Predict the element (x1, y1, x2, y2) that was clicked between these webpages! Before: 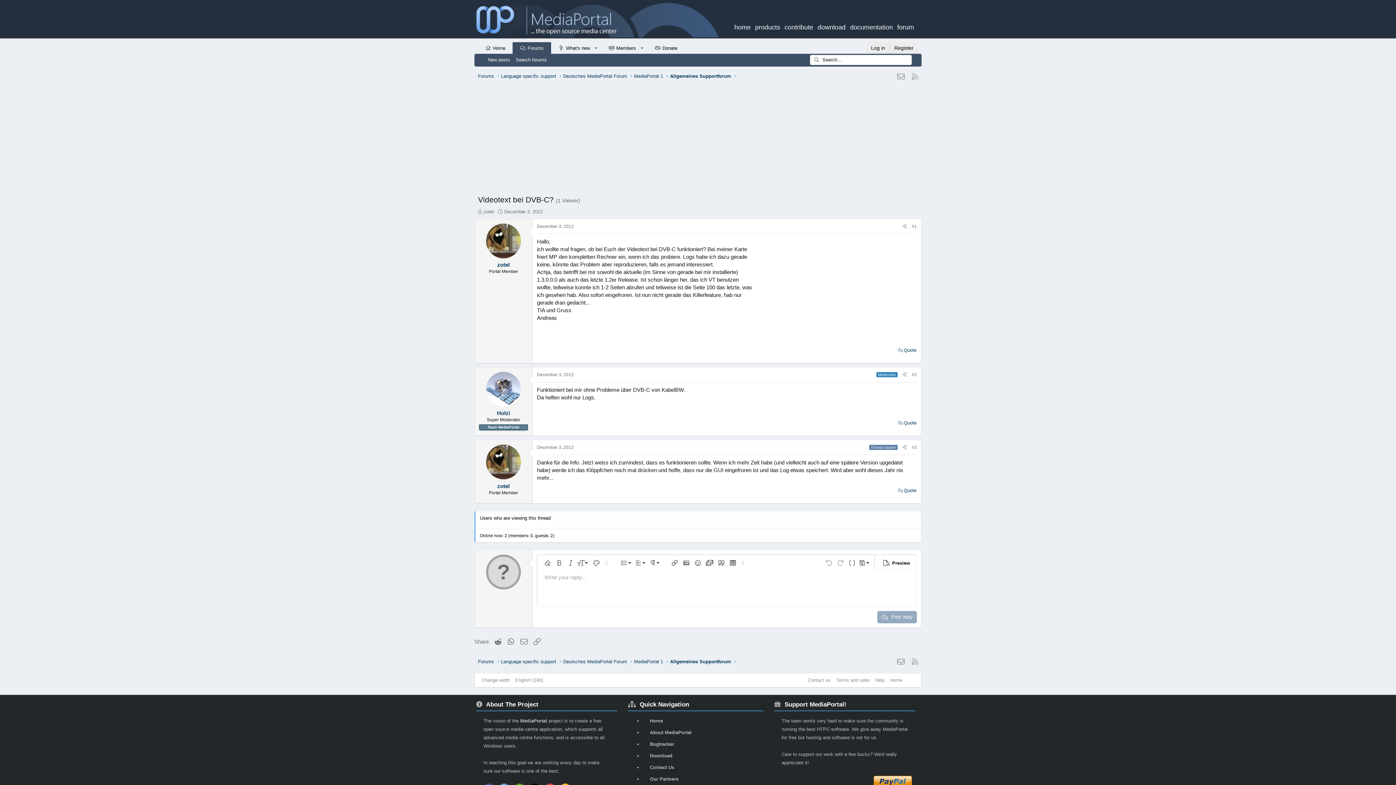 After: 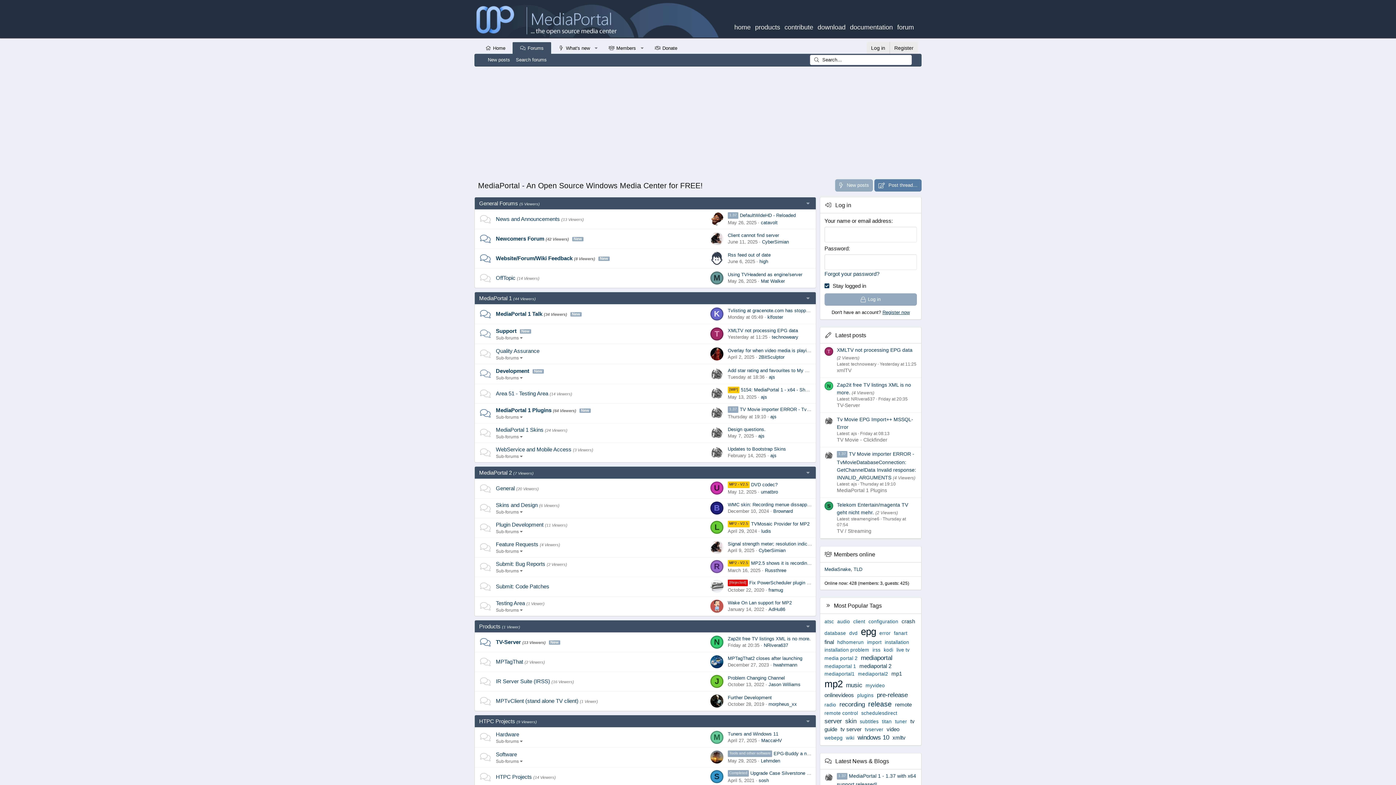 Action: bbox: (888, 677, 903, 684) label: Home